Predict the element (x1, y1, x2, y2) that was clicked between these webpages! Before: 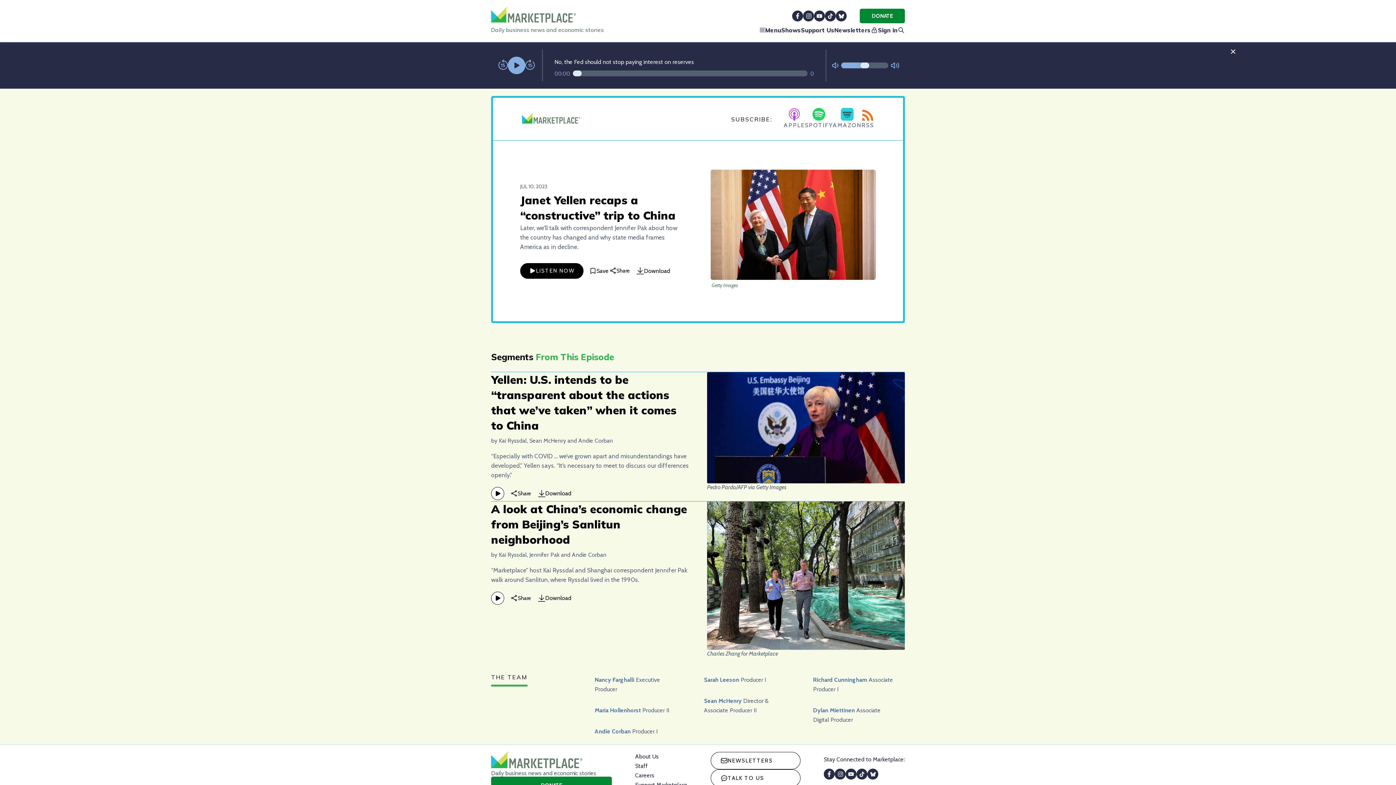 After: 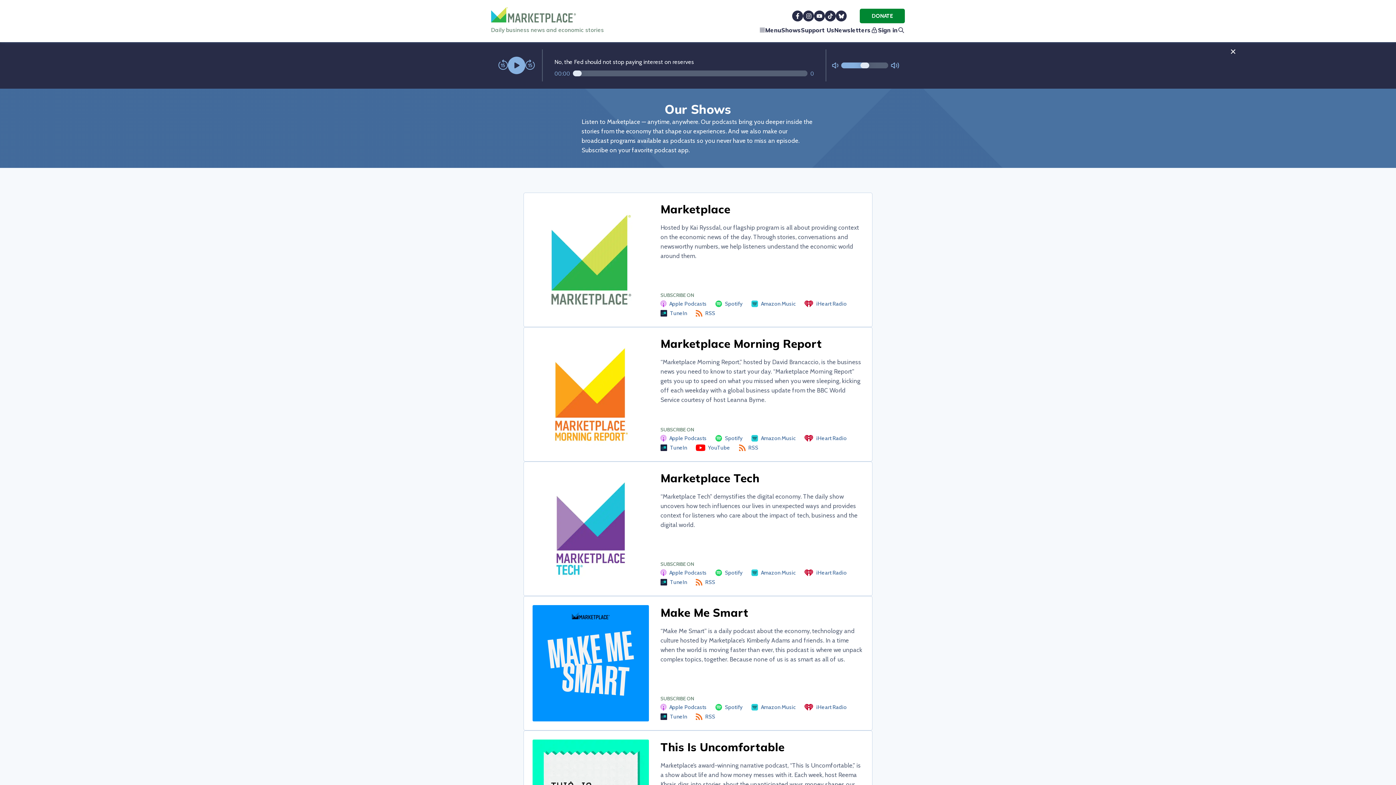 Action: bbox: (781, 25, 801, 34) label: Shows